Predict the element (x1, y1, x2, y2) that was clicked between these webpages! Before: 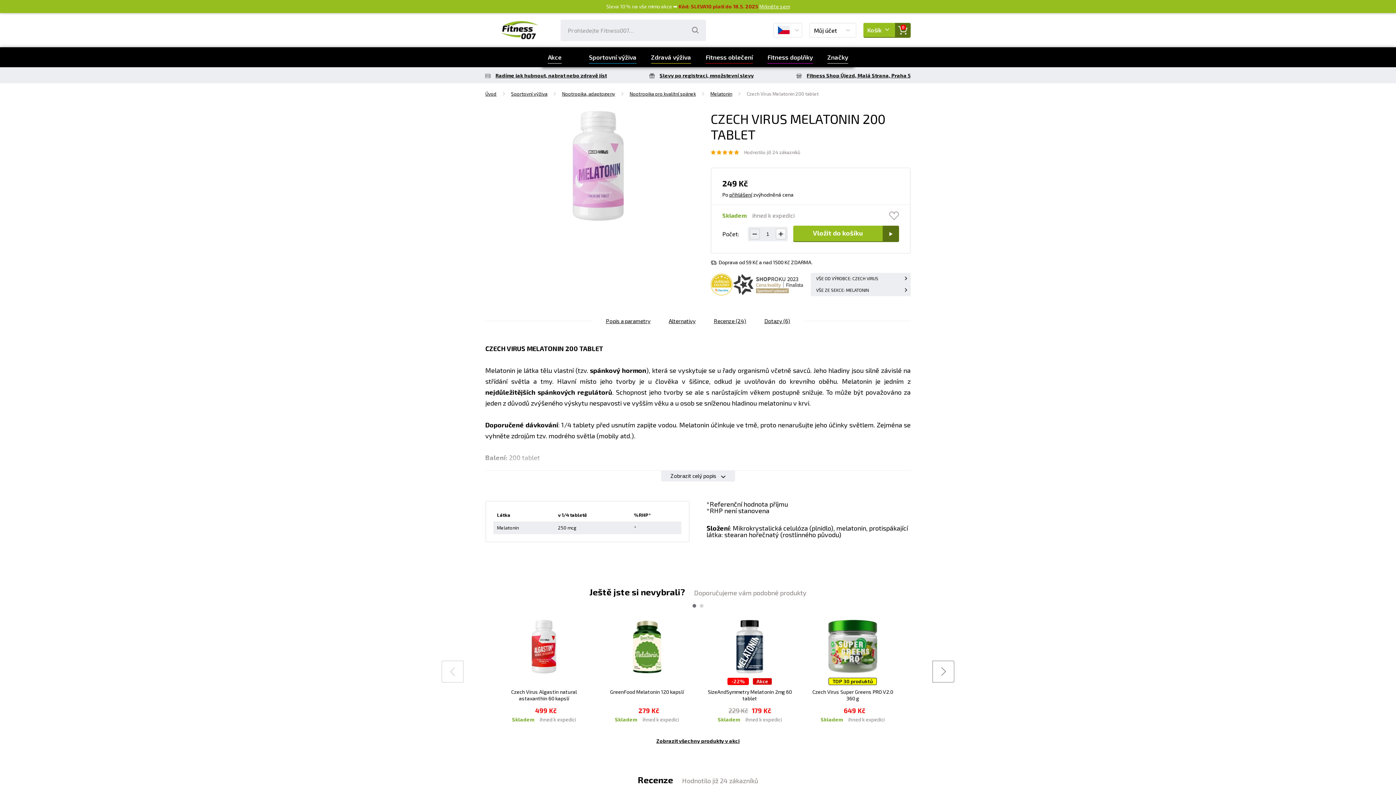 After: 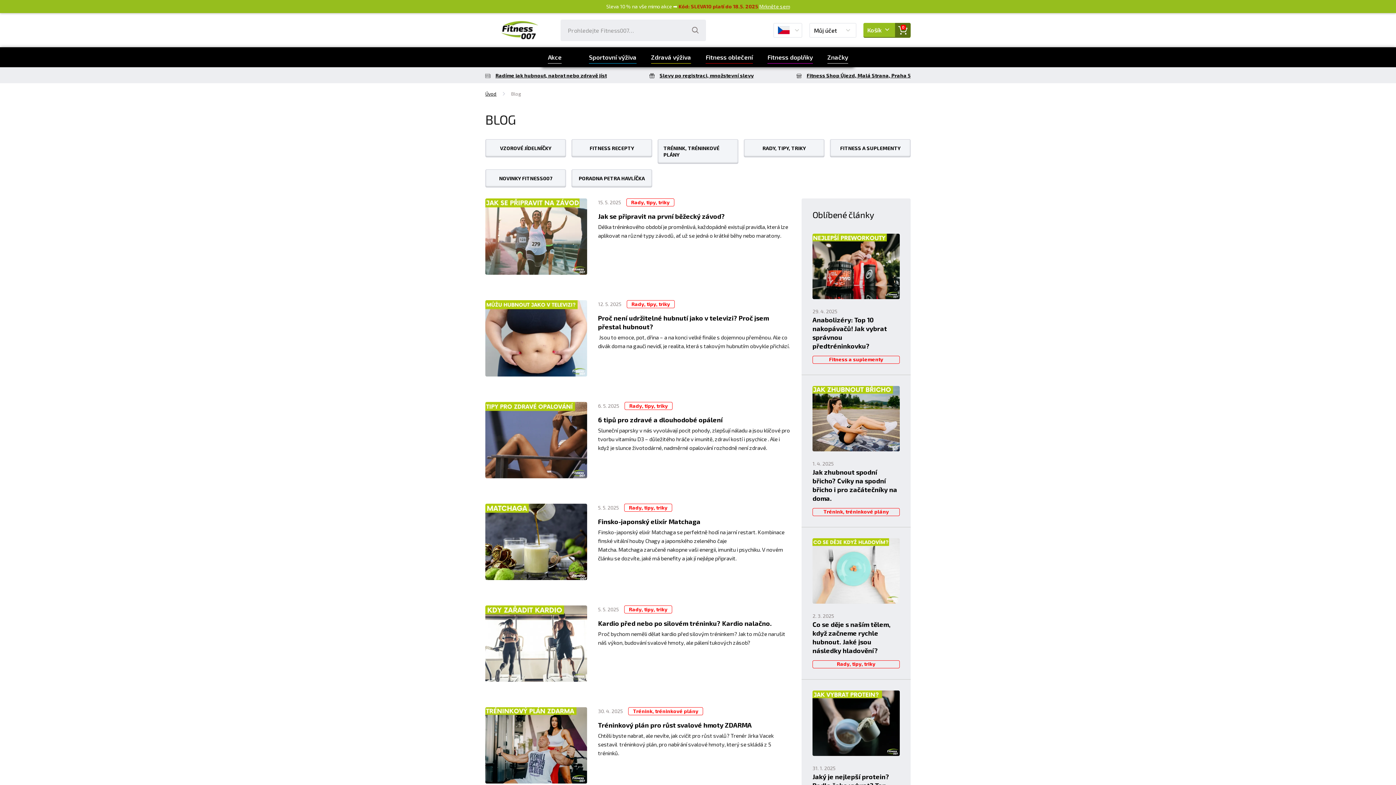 Action: label: Radíme jak hubnout, nabrat nebo zdravě jíst bbox: (485, 72, 606, 78)